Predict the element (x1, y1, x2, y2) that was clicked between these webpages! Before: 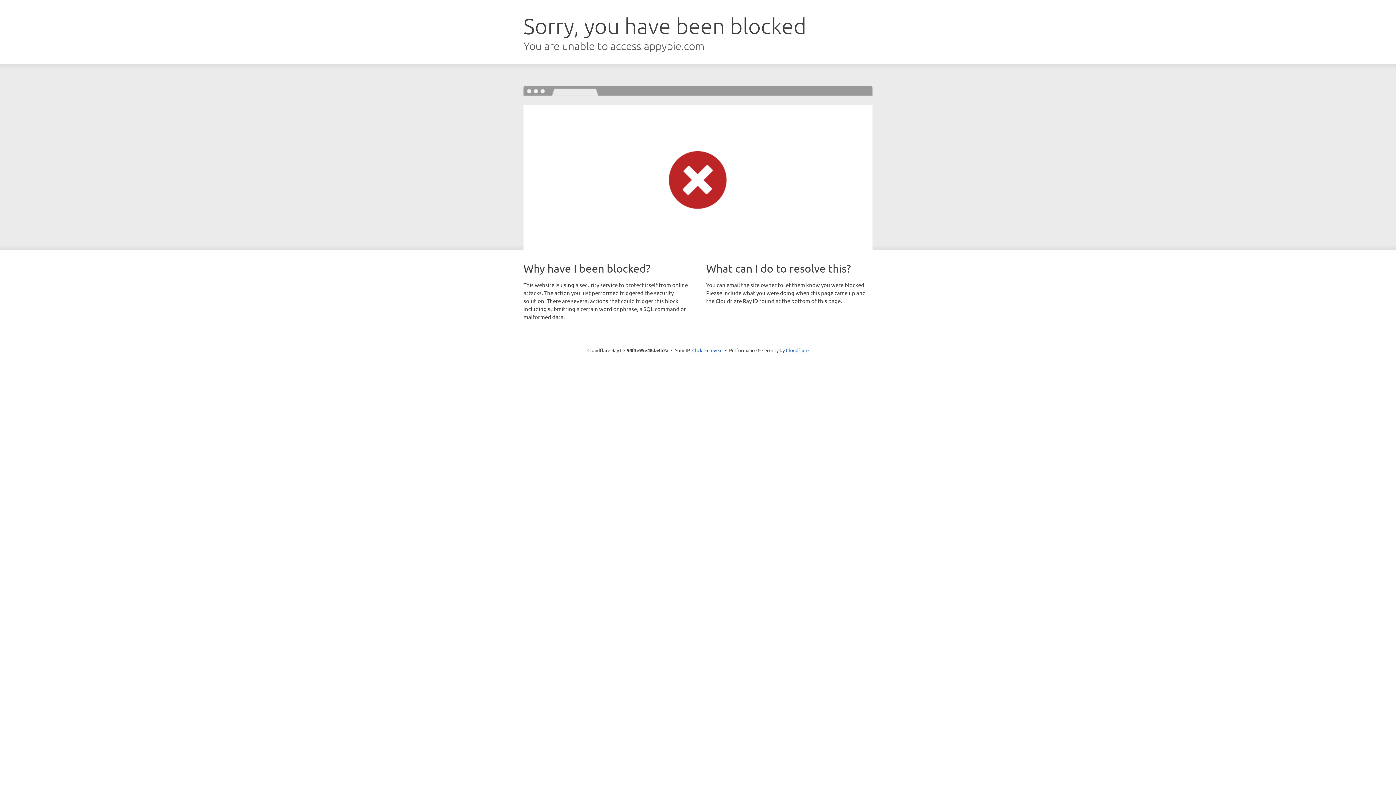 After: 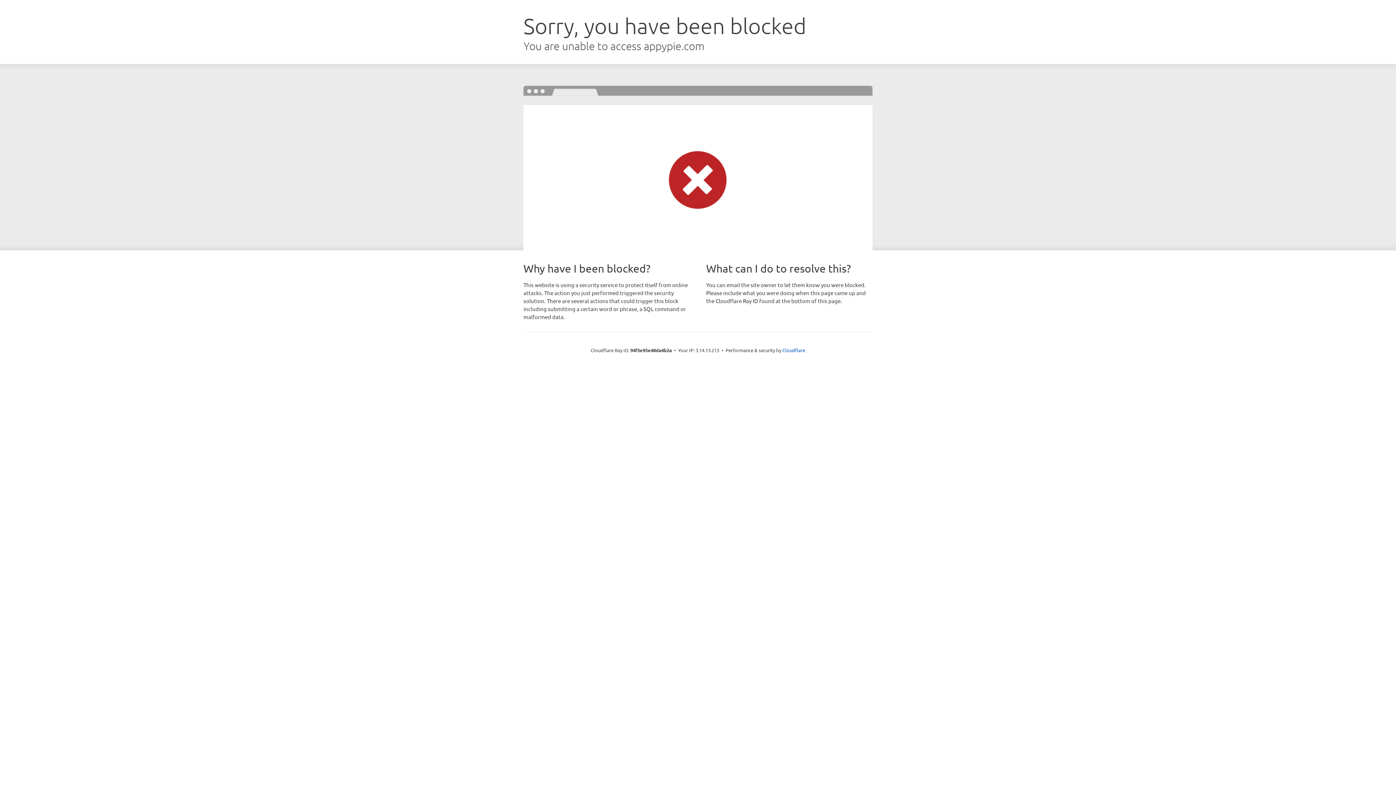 Action: bbox: (692, 346, 722, 353) label: Click to reveal